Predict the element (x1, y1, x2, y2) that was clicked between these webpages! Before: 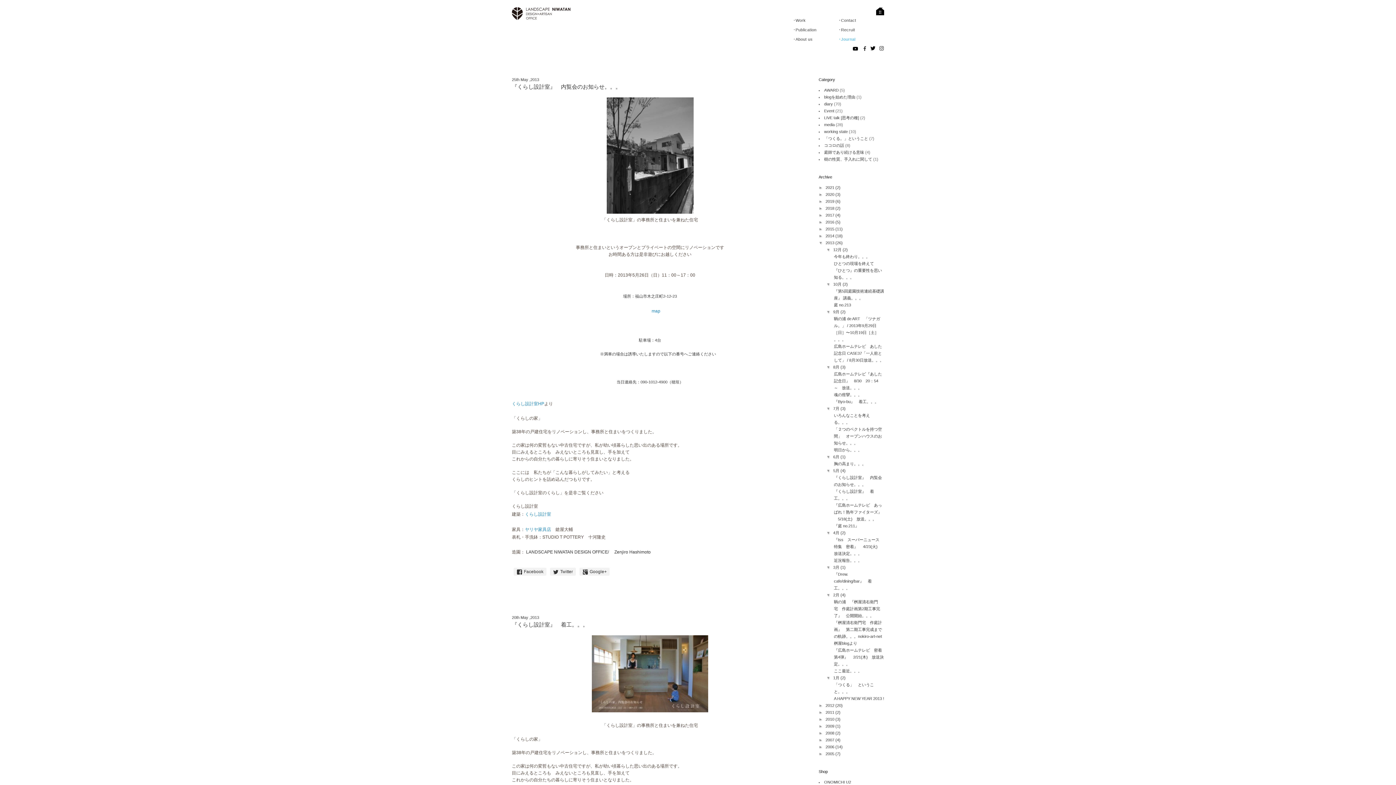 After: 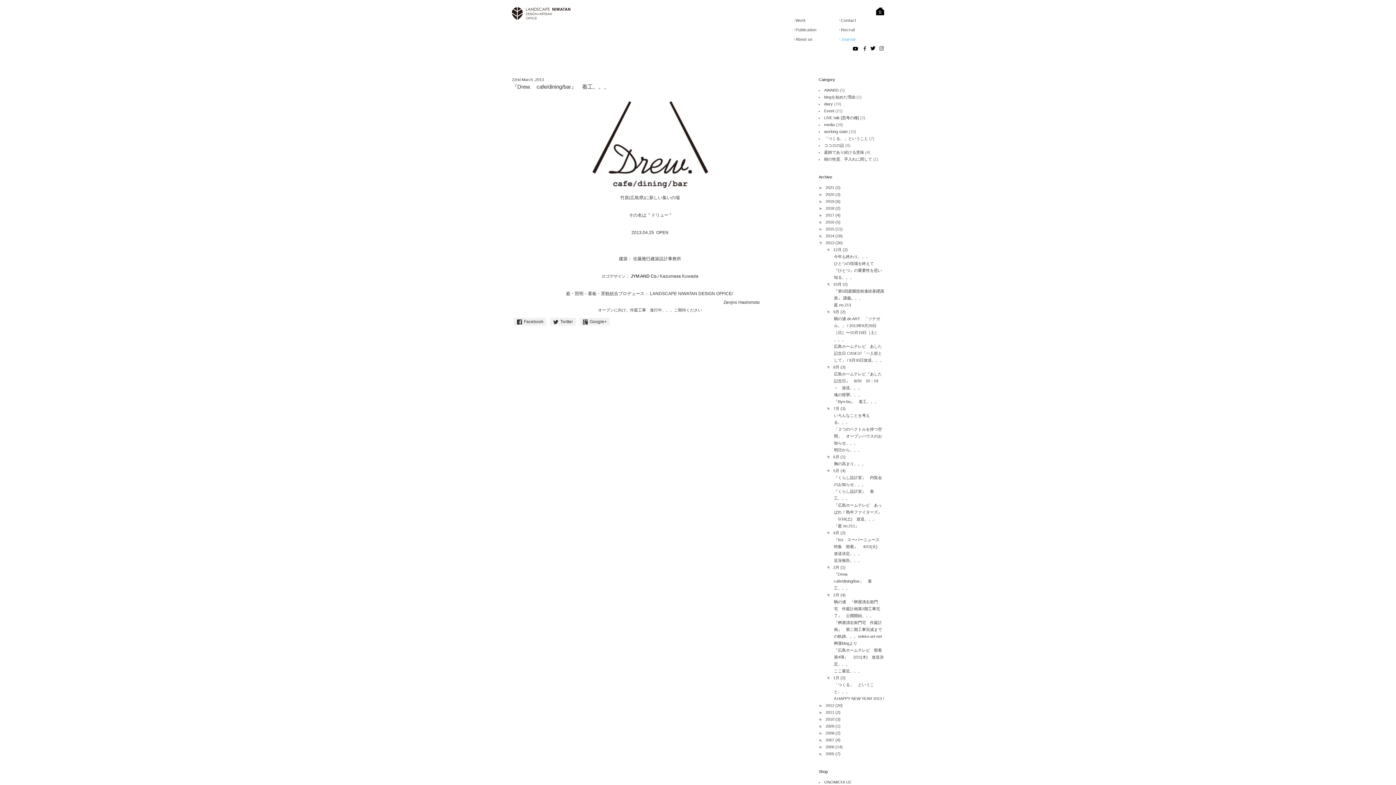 Action: bbox: (833, 565, 845, 569) label: 3月 (1)